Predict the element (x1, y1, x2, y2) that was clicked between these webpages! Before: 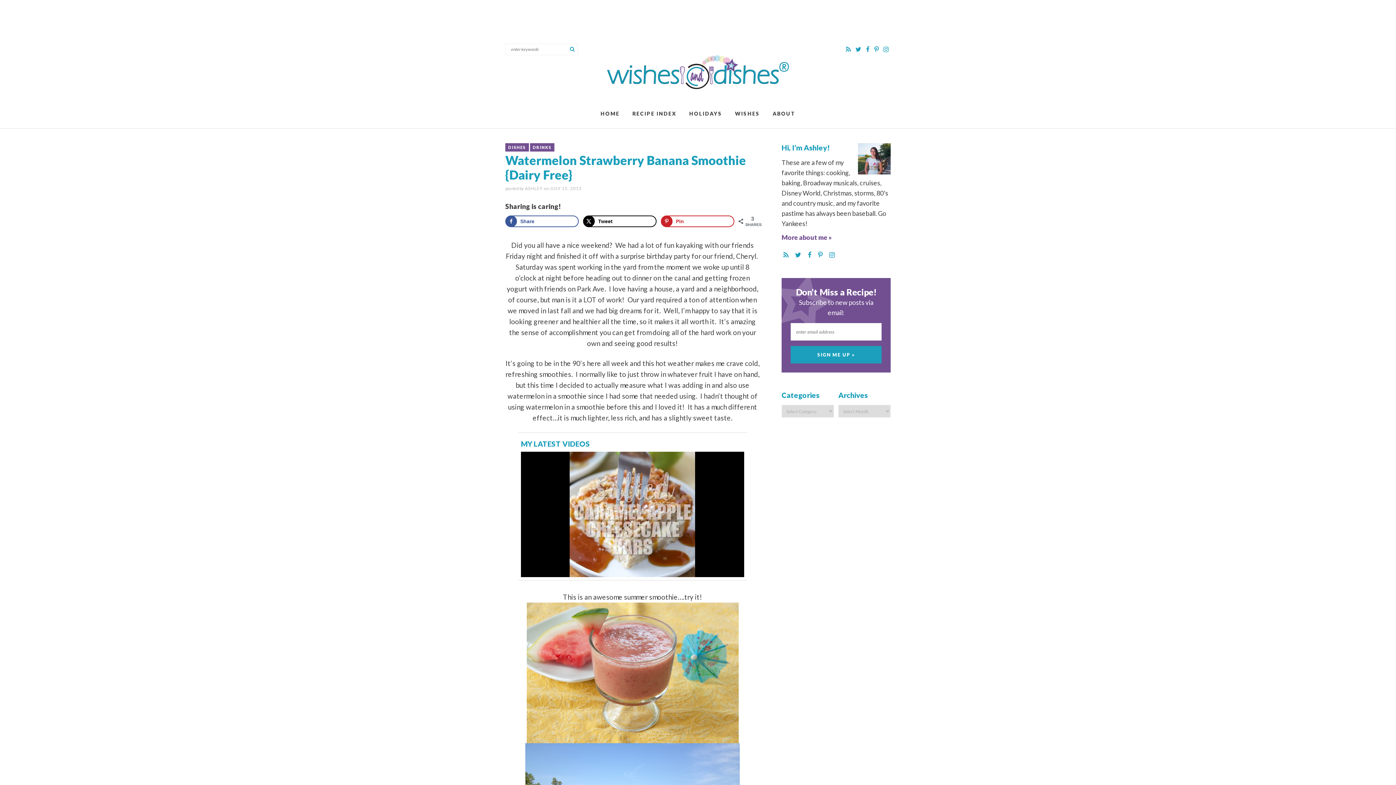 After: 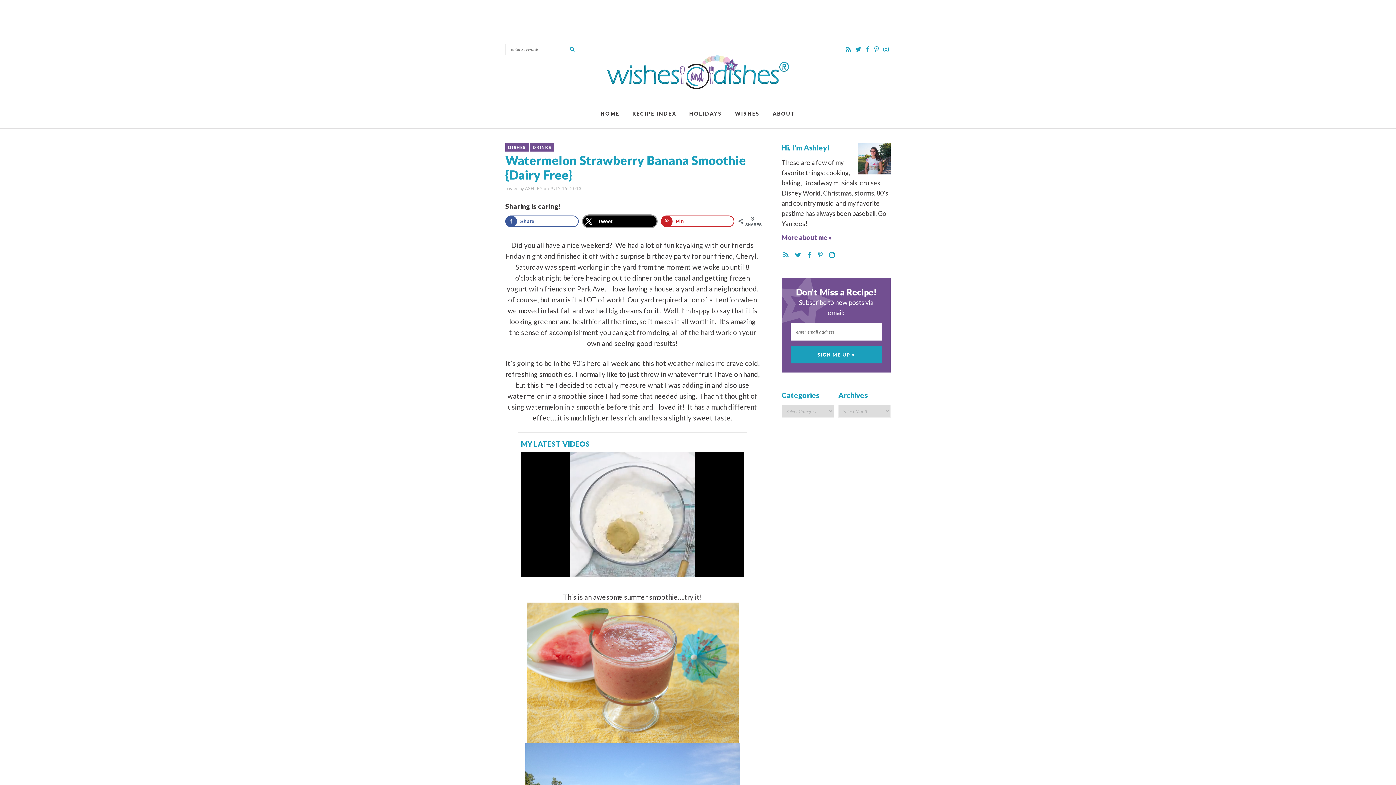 Action: label: Share on X bbox: (583, 215, 656, 227)